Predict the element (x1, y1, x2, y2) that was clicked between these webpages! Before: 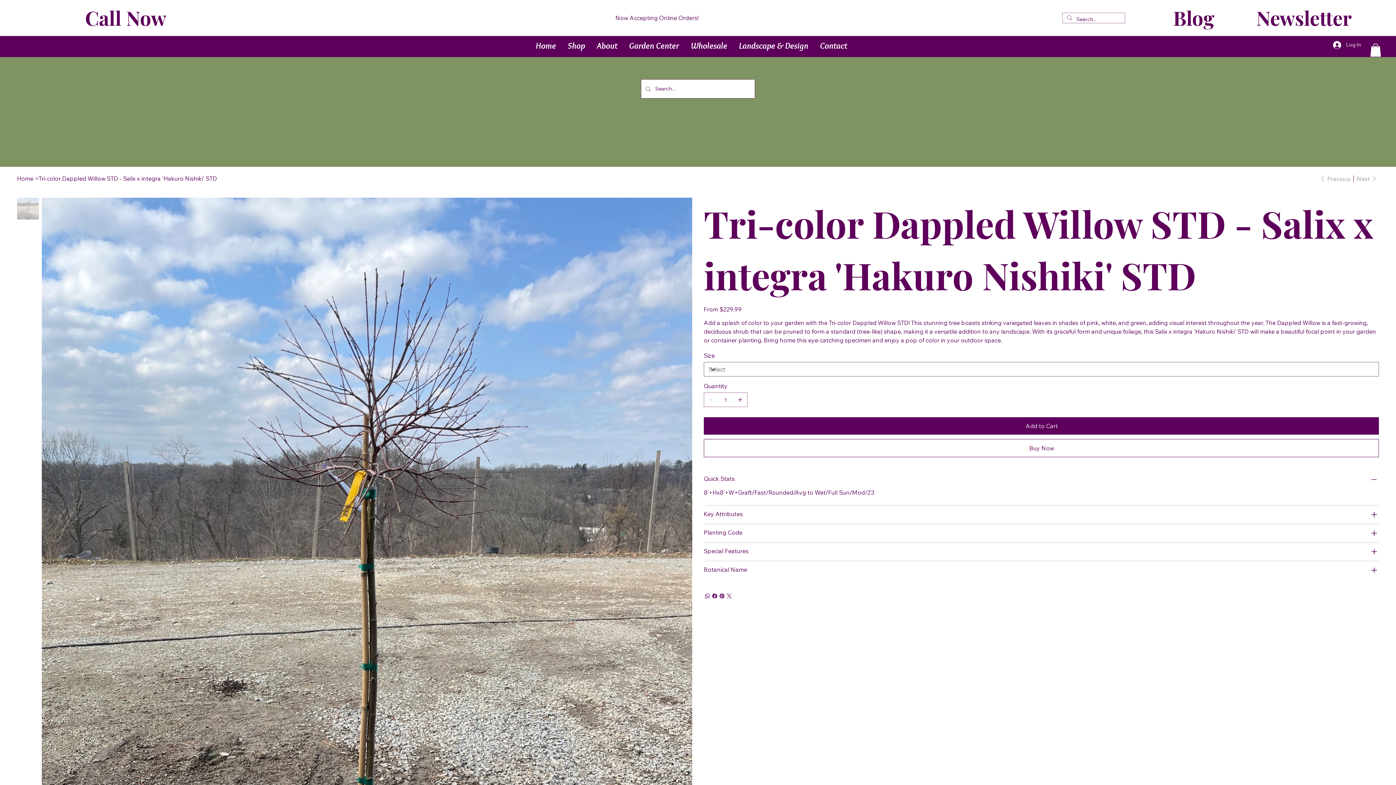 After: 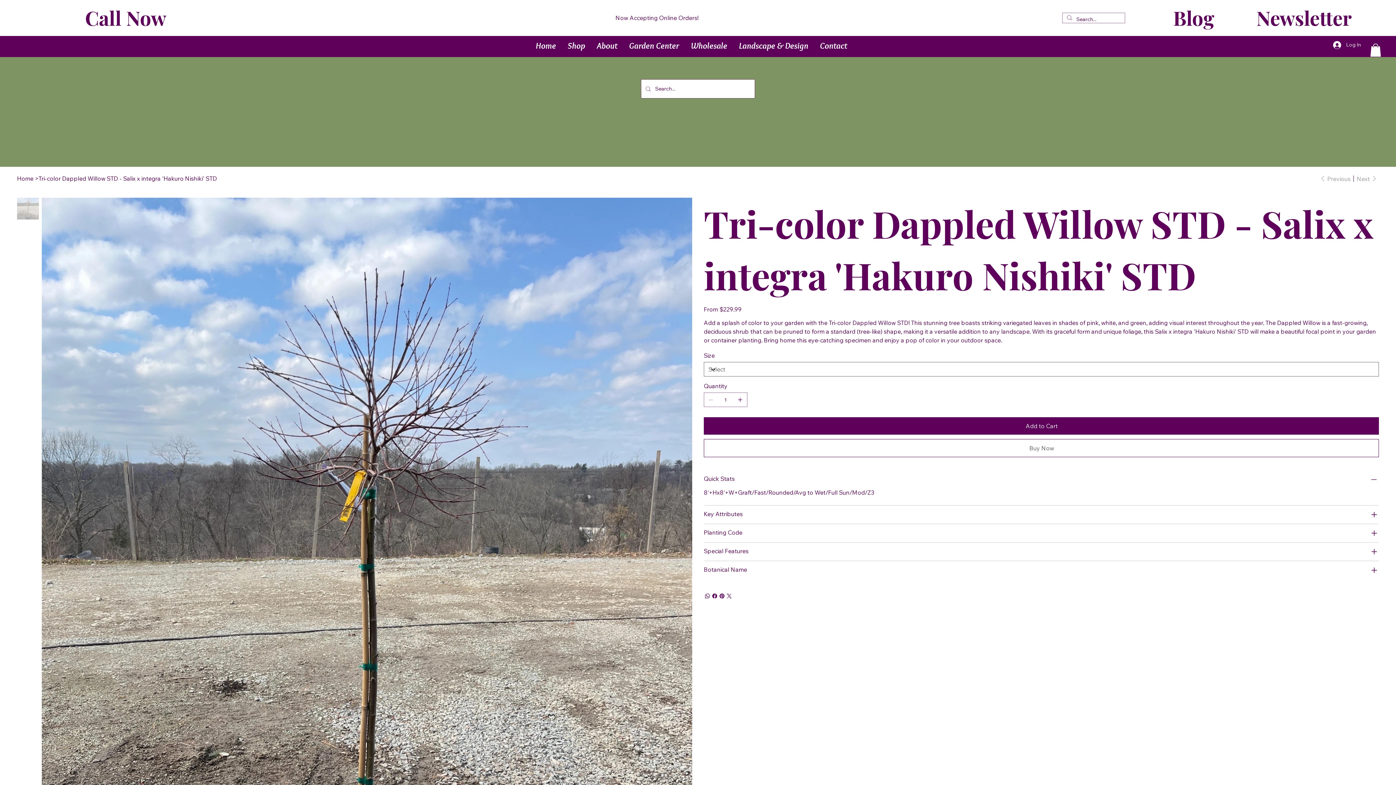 Action: bbox: (704, 439, 1379, 457) label: Buy Now